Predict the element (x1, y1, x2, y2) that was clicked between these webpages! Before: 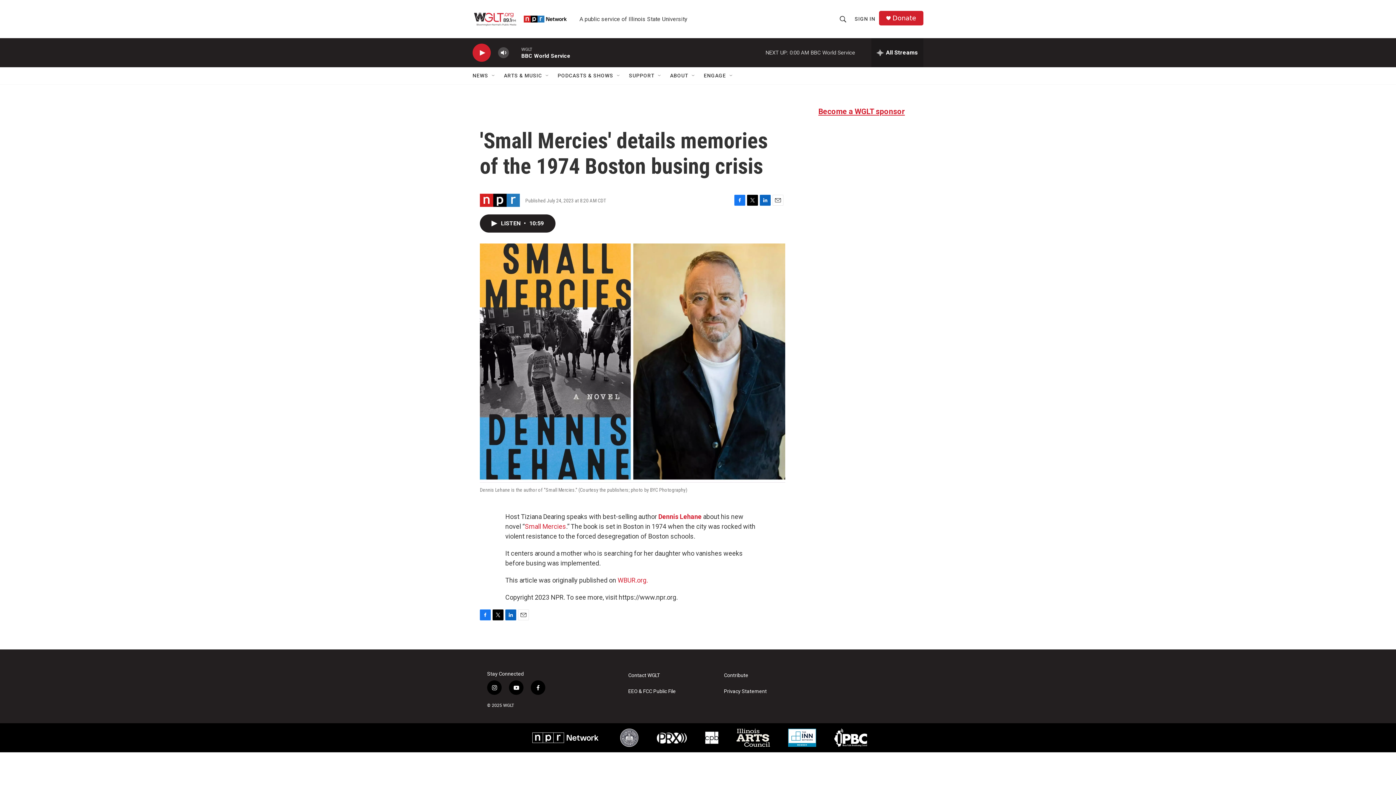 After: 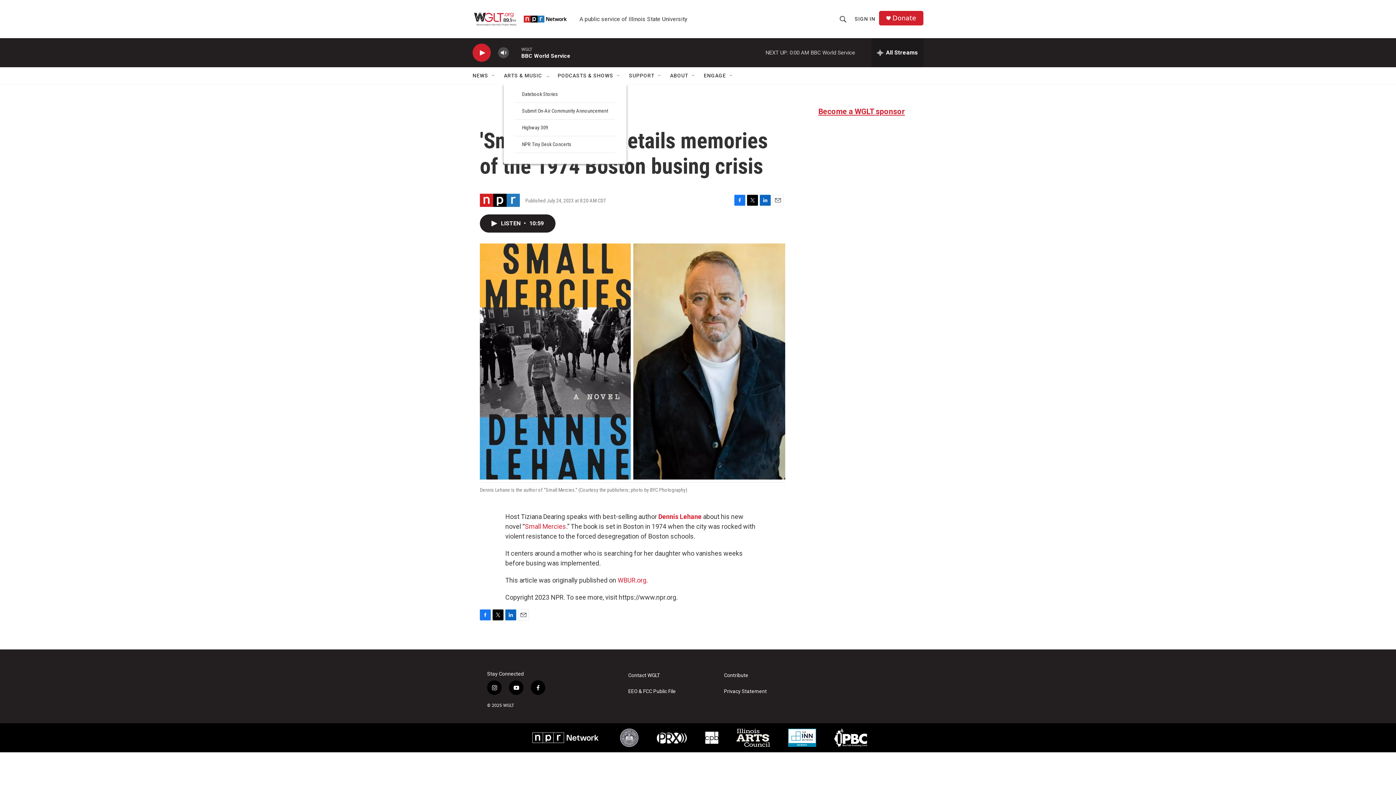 Action: bbox: (544, 72, 550, 78) label: Open Sub Navigation